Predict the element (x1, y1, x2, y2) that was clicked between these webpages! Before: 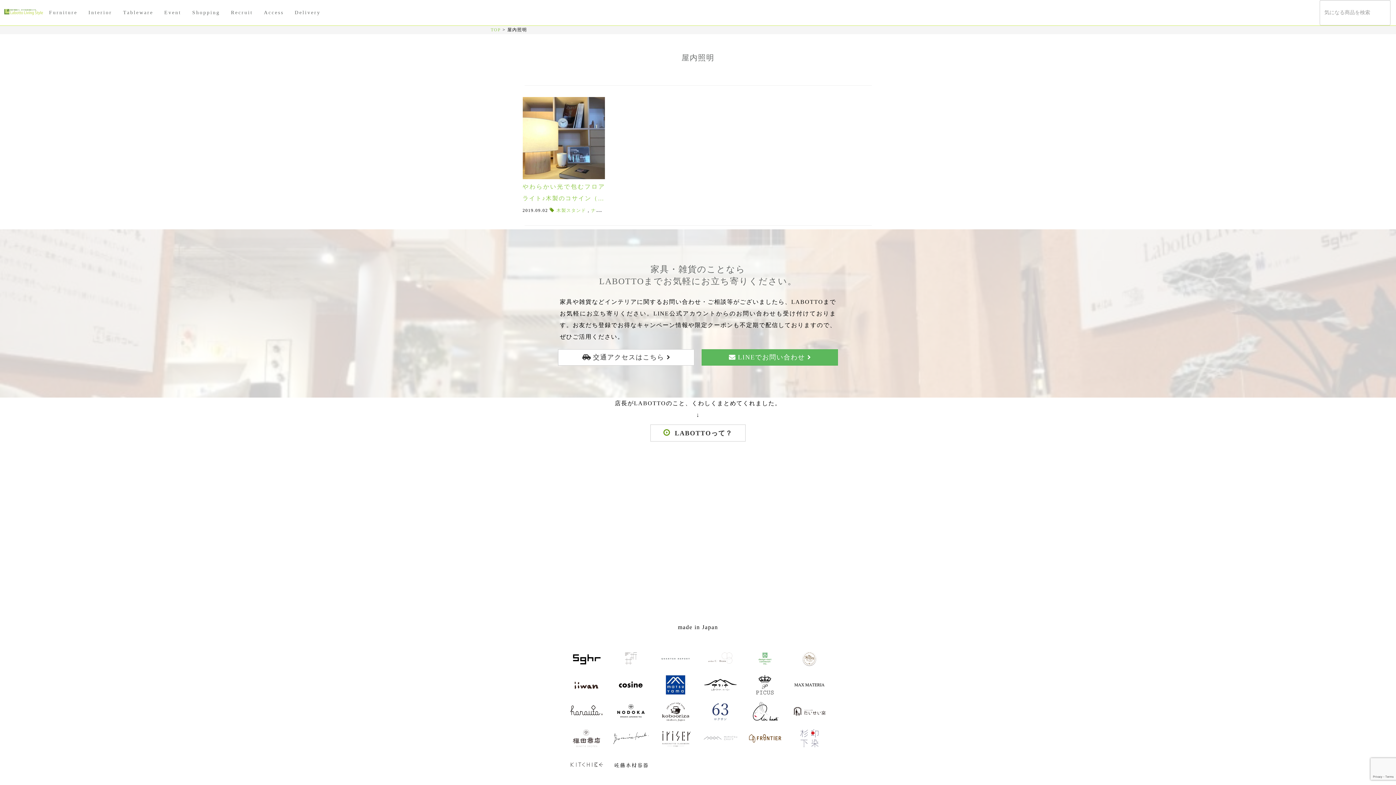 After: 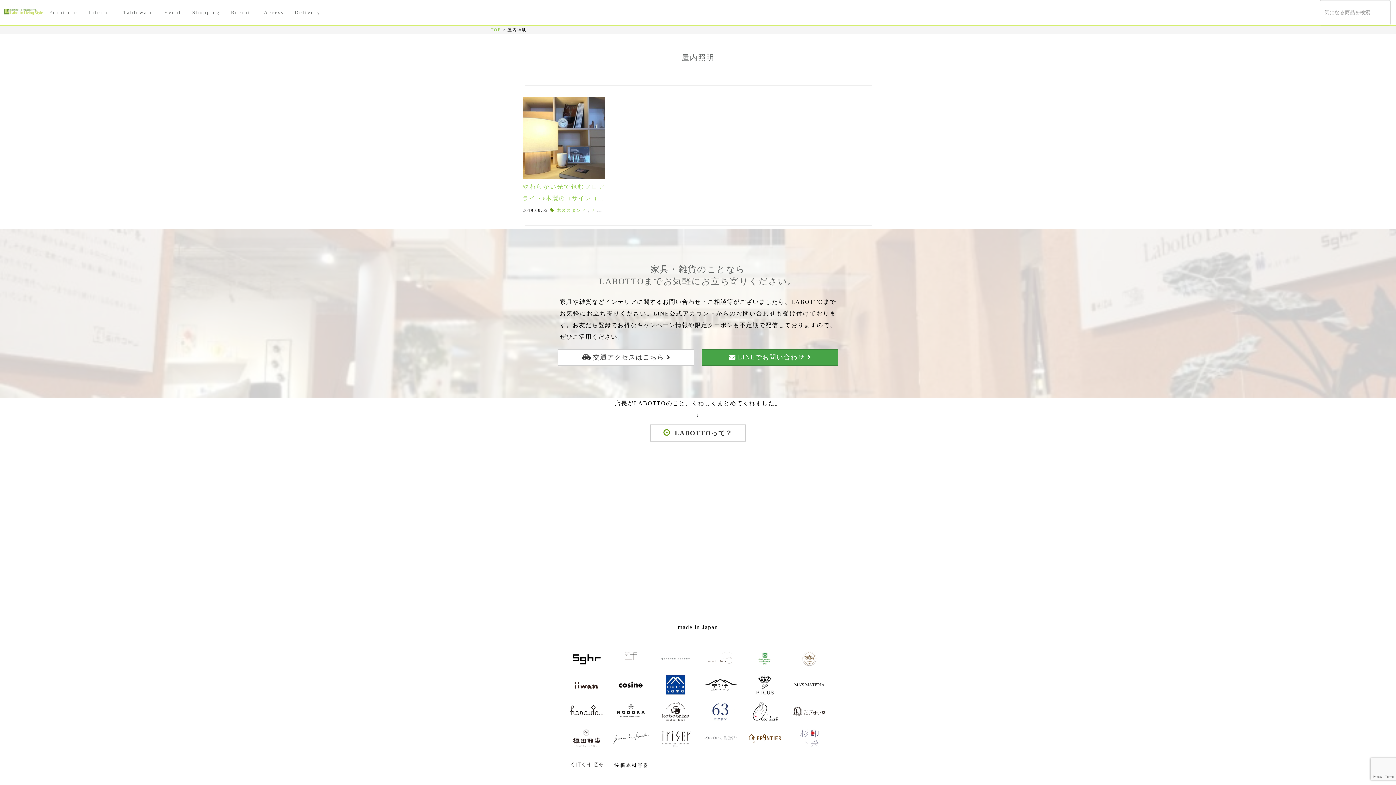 Action: label:  LINEでお問い合わせ  bbox: (701, 349, 838, 365)